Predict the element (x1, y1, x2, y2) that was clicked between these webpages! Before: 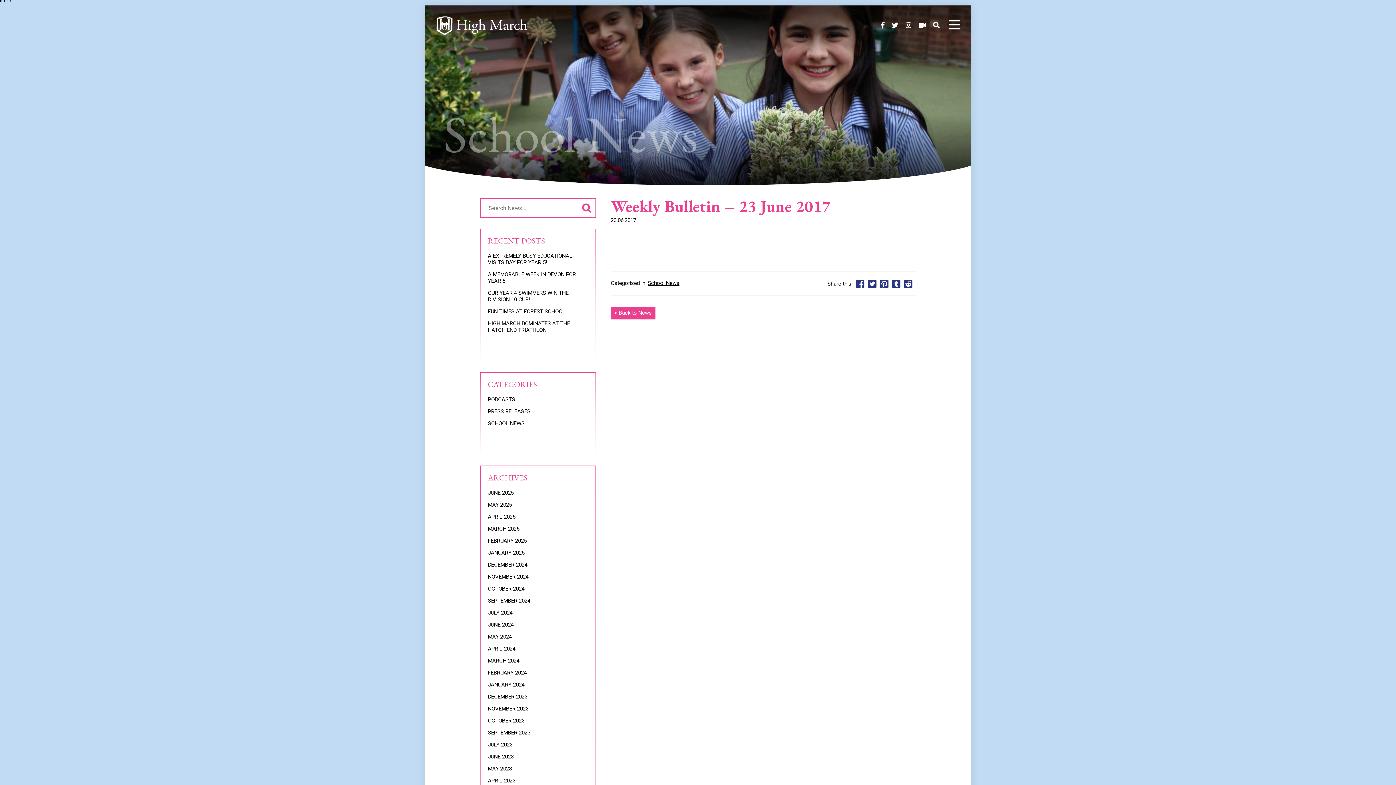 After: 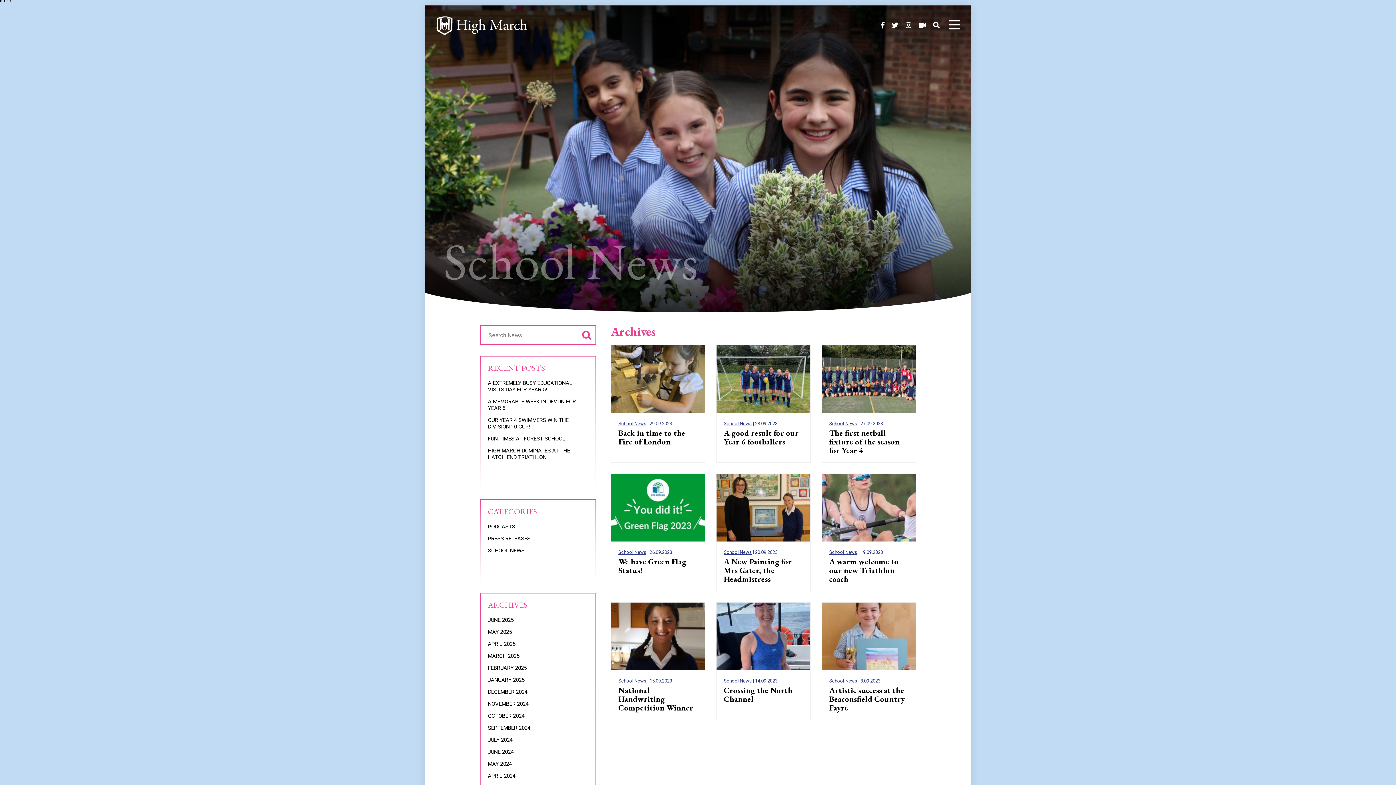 Action: label: SEPTEMBER 2023 bbox: (488, 729, 588, 736)